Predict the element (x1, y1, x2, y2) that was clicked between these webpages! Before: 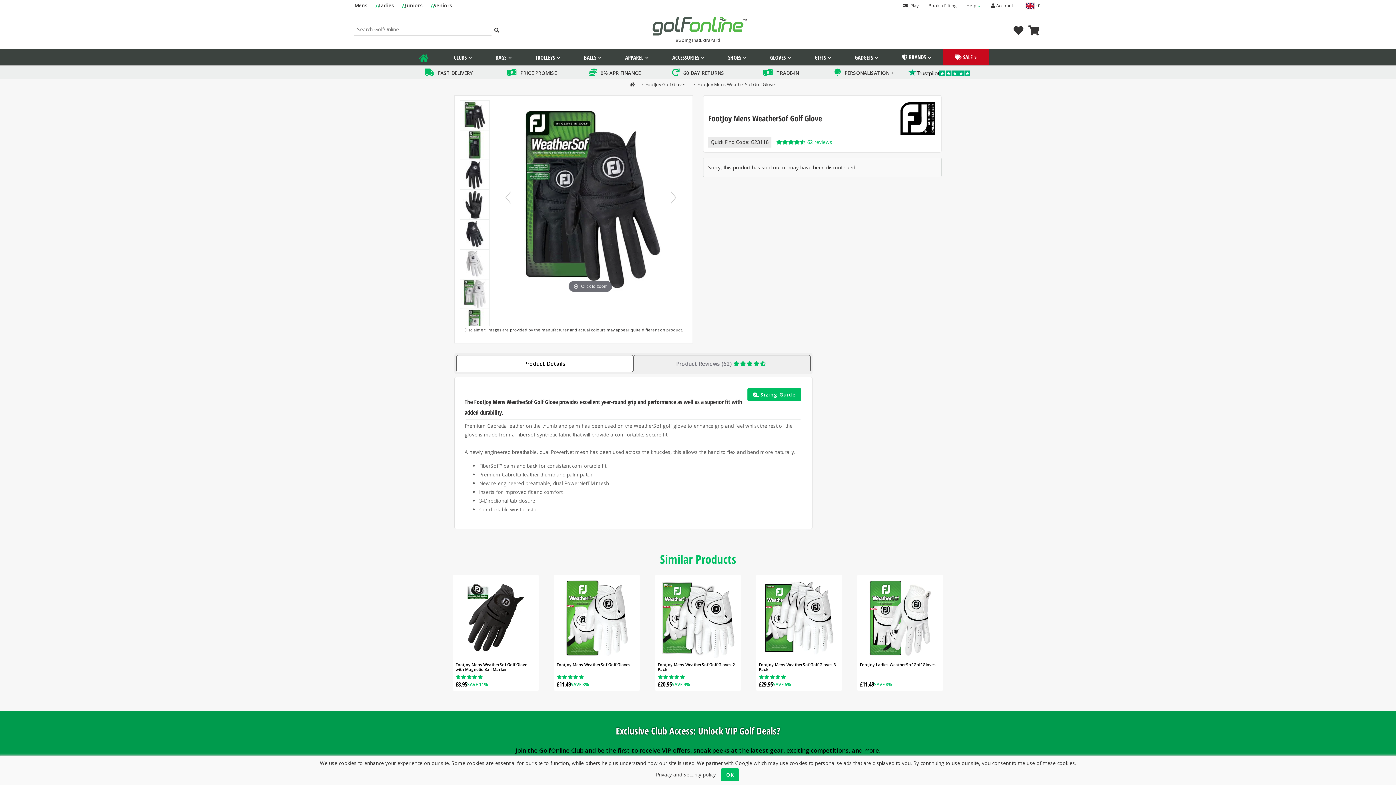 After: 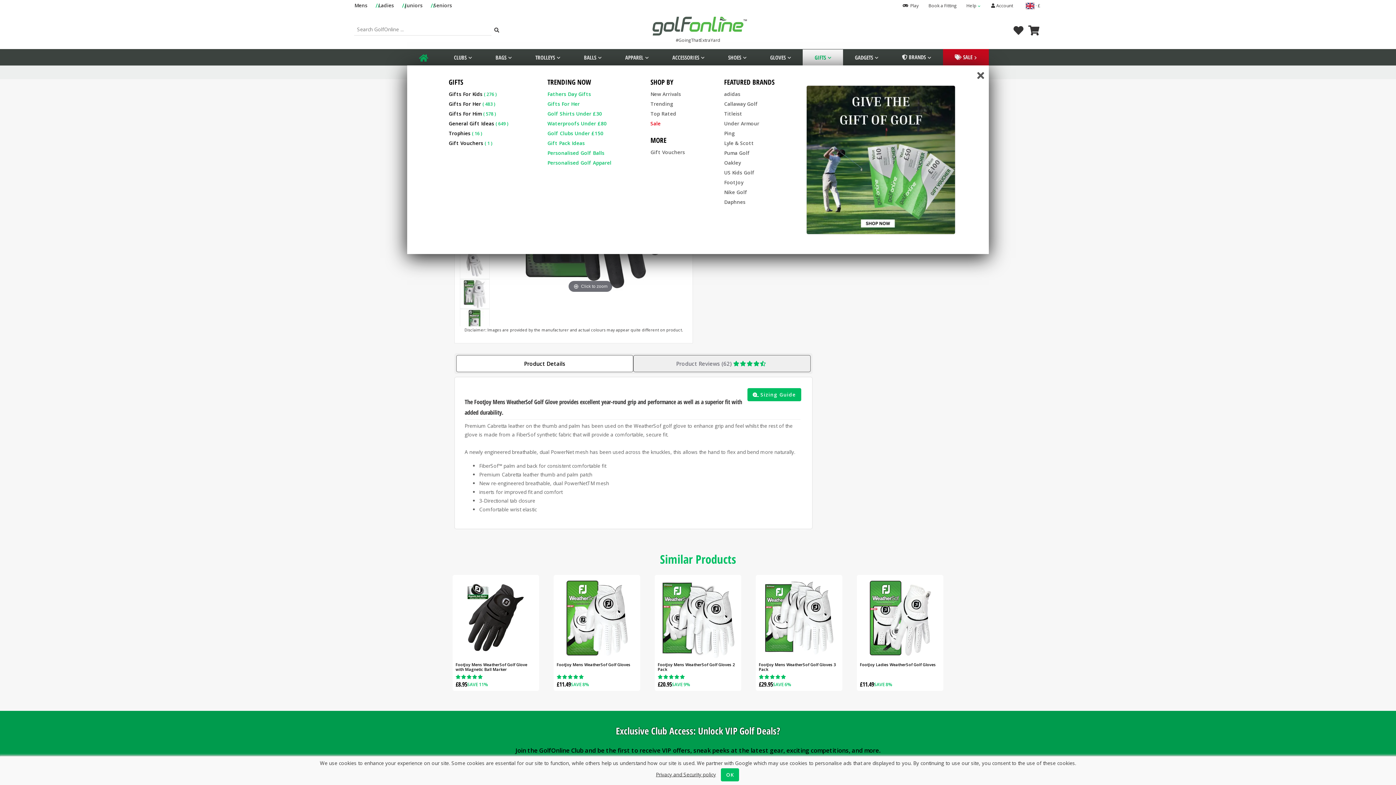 Action: bbox: (803, 49, 843, 65) label: GIFTS